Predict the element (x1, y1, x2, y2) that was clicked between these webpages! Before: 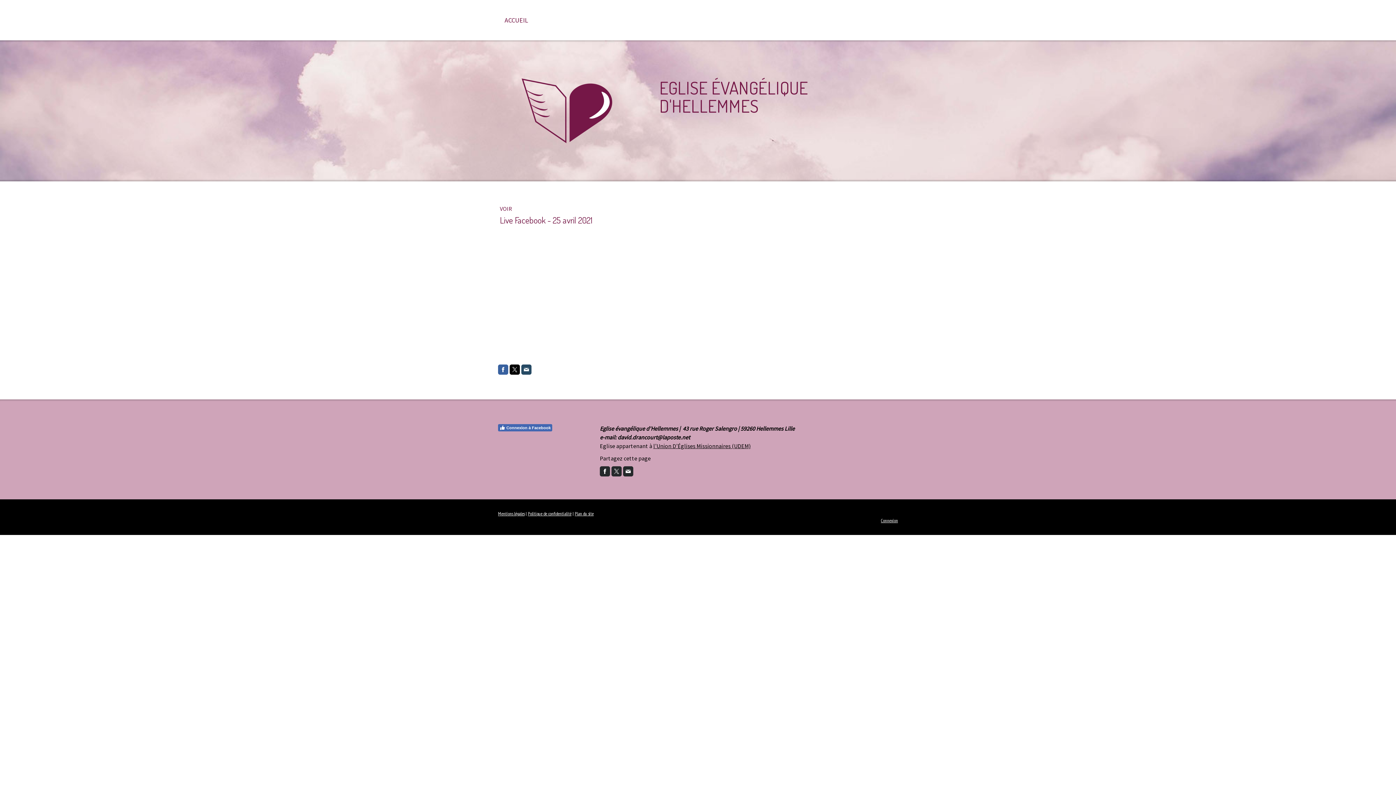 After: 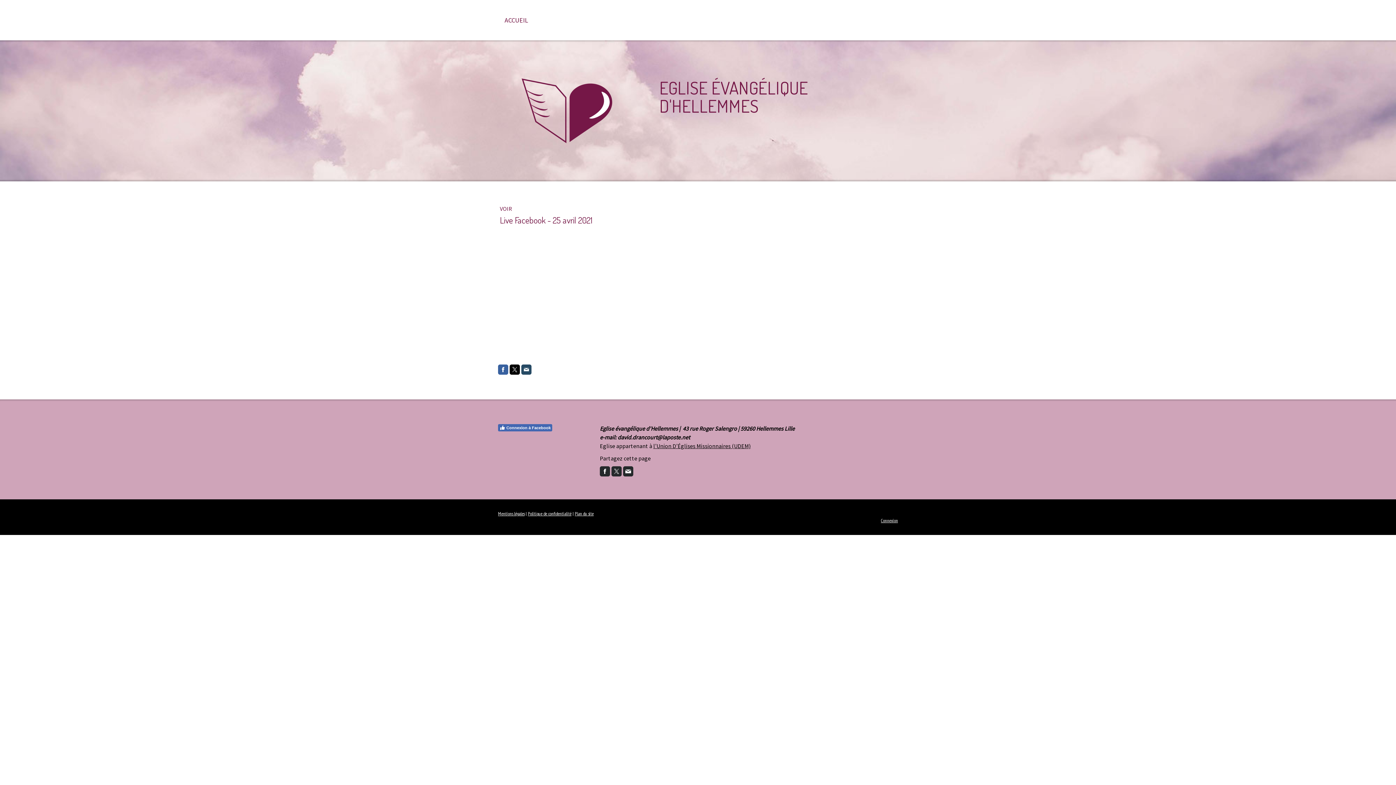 Action: bbox: (623, 466, 633, 476)